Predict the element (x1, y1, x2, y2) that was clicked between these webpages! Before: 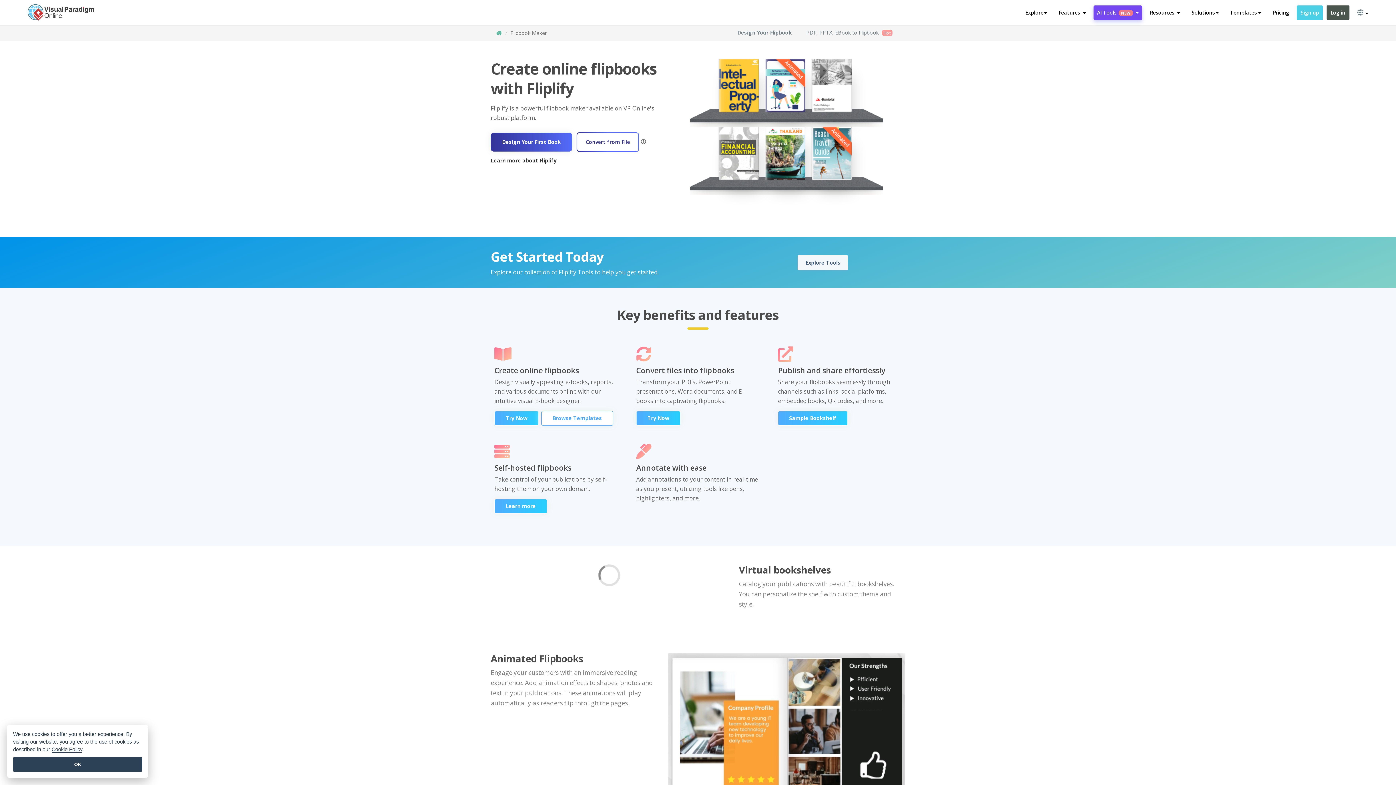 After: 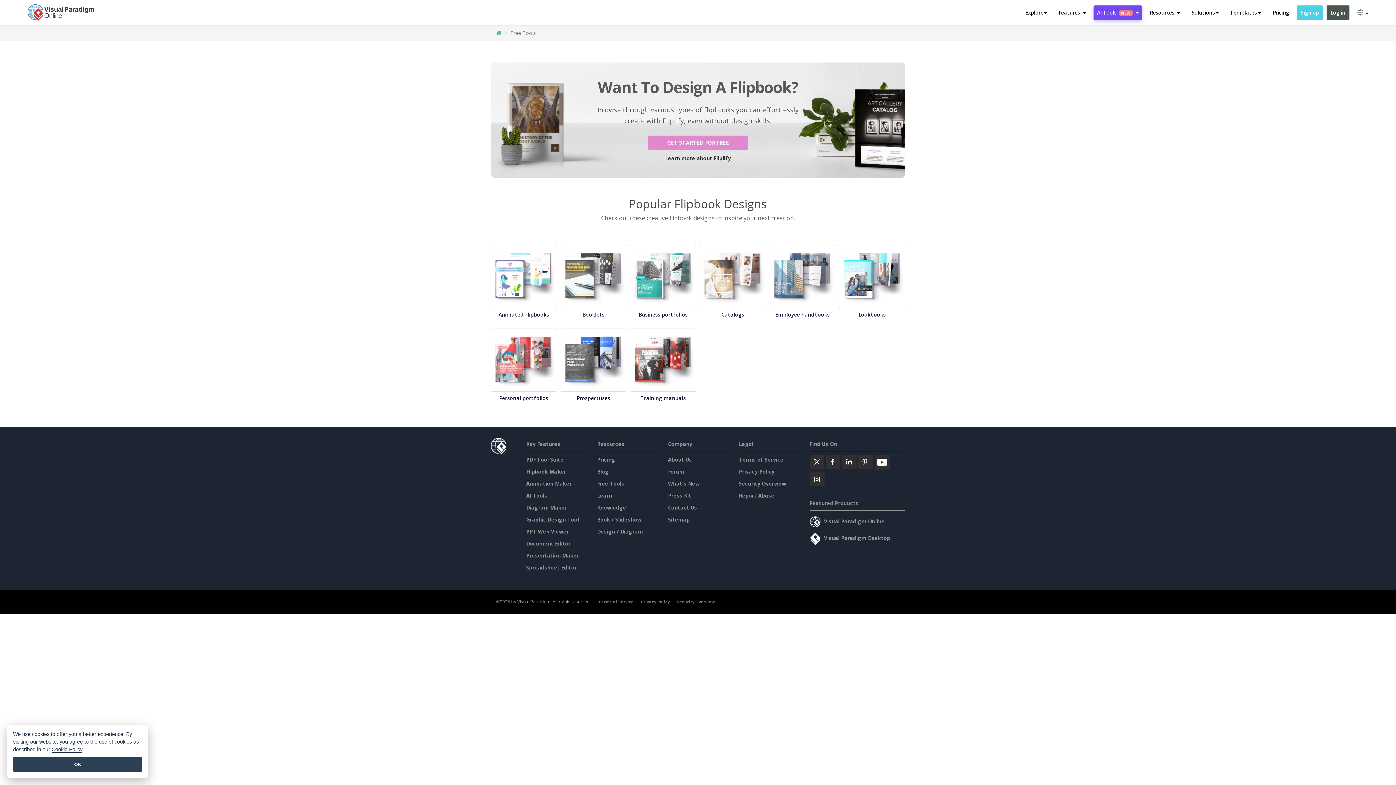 Action: label: Explore Tools bbox: (797, 255, 848, 270)